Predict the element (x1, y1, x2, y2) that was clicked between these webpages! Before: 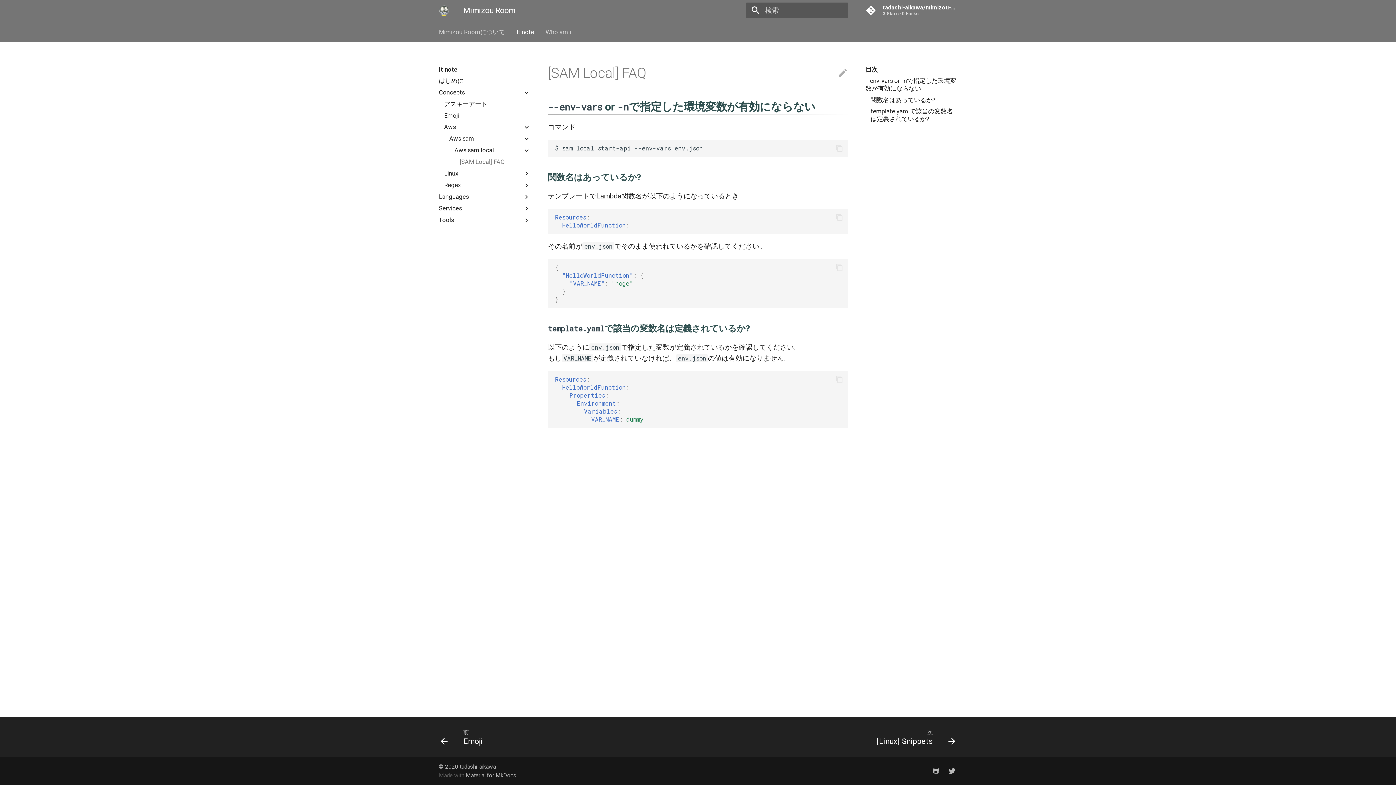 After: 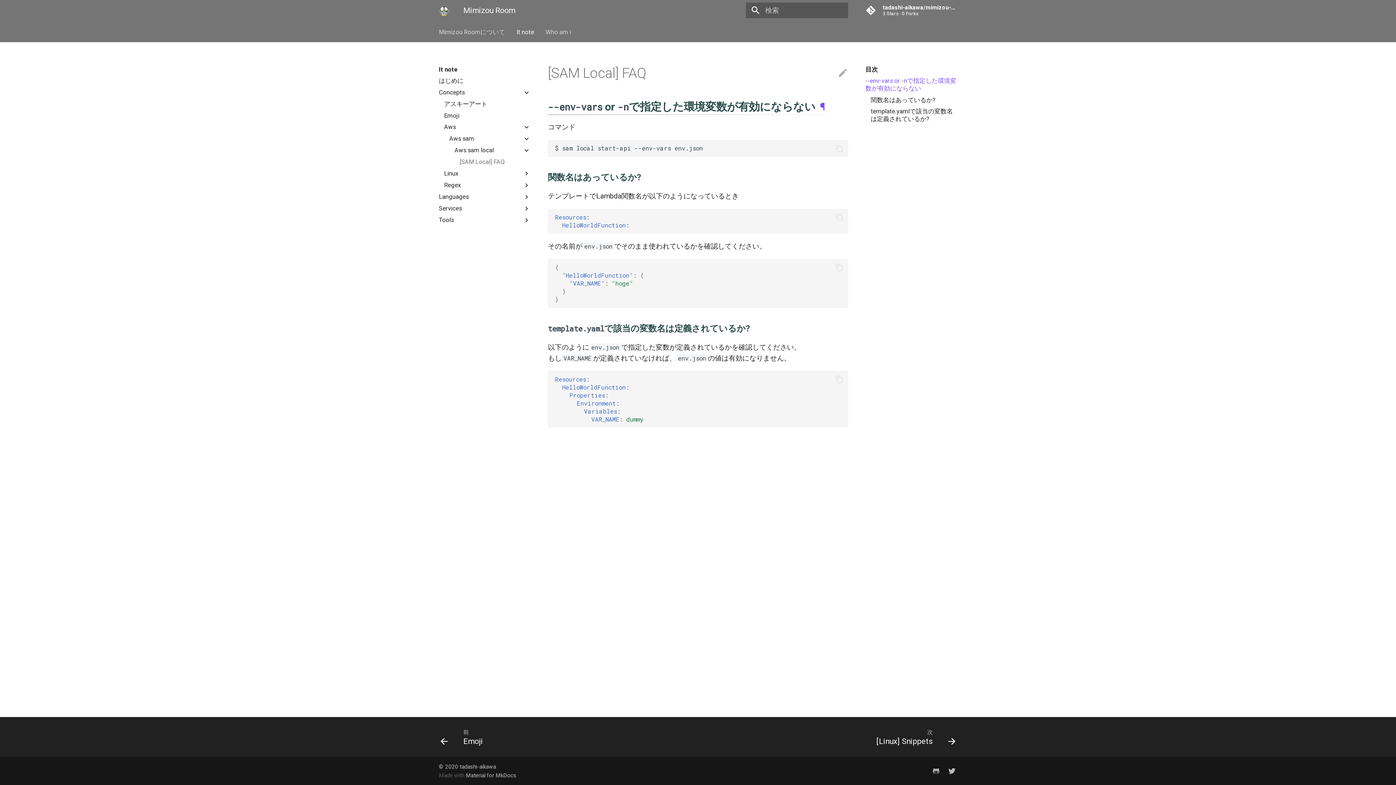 Action: bbox: (865, 77, 957, 92) label: --env-vars or -nで指定した環境変数が有効にならない